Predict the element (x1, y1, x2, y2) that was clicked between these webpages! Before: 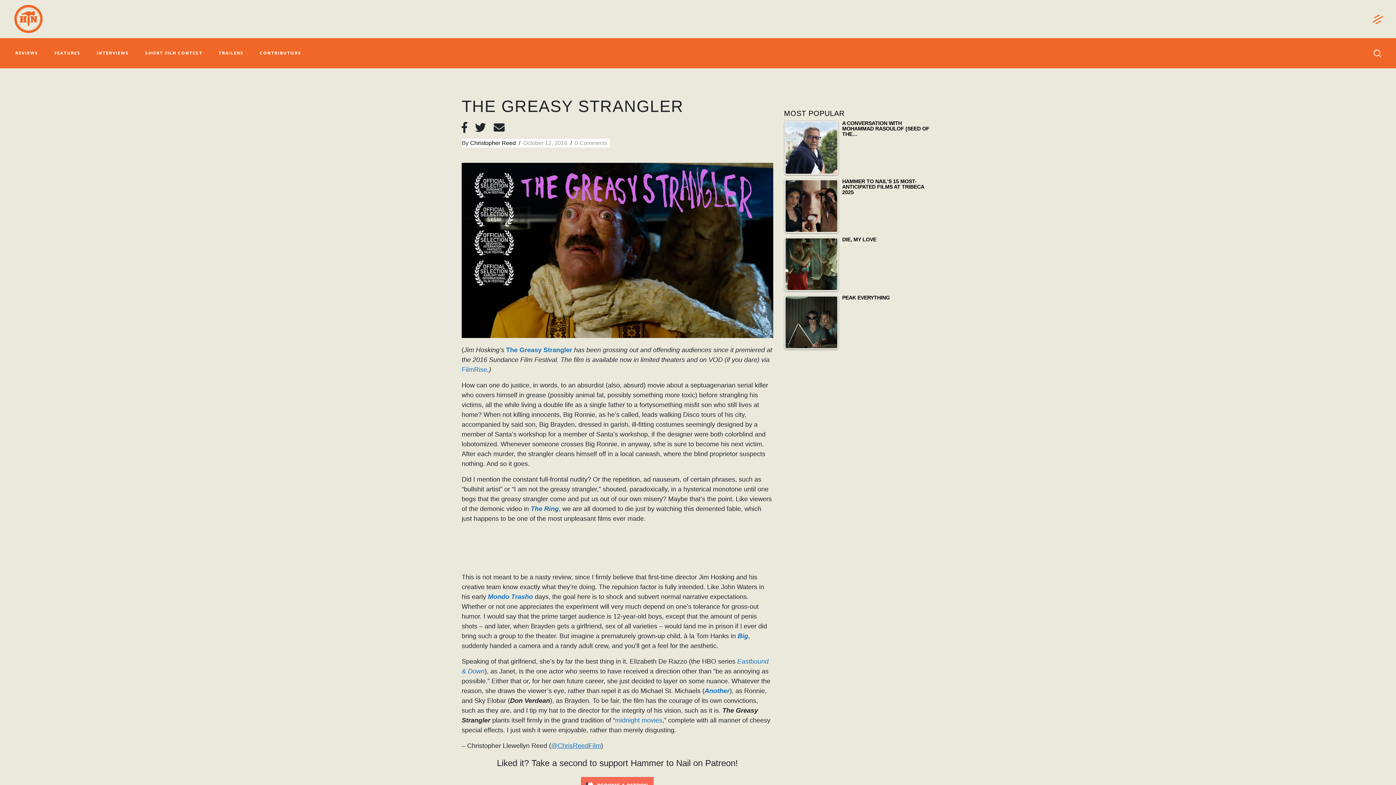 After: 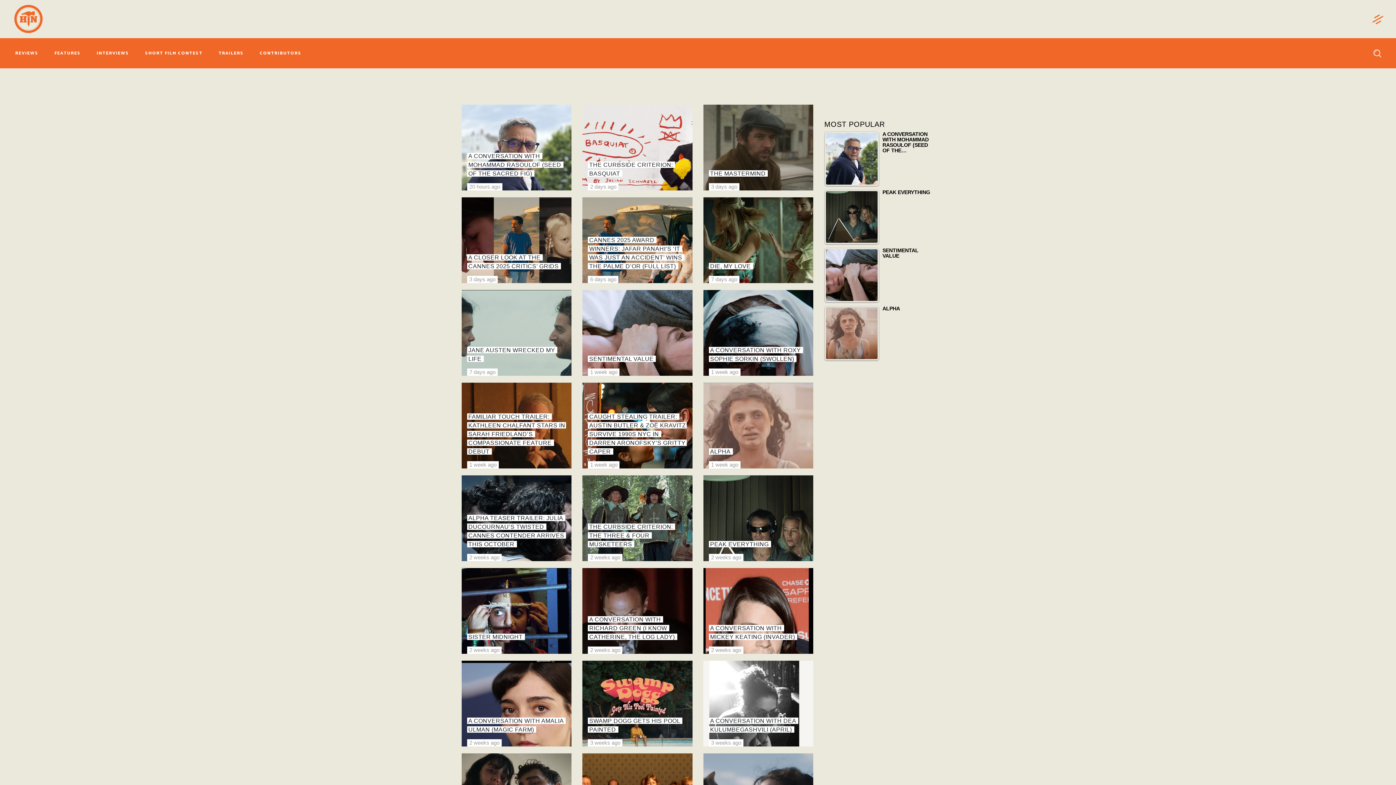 Action: bbox: (523, 140, 569, 146) label: October 12, 2016 